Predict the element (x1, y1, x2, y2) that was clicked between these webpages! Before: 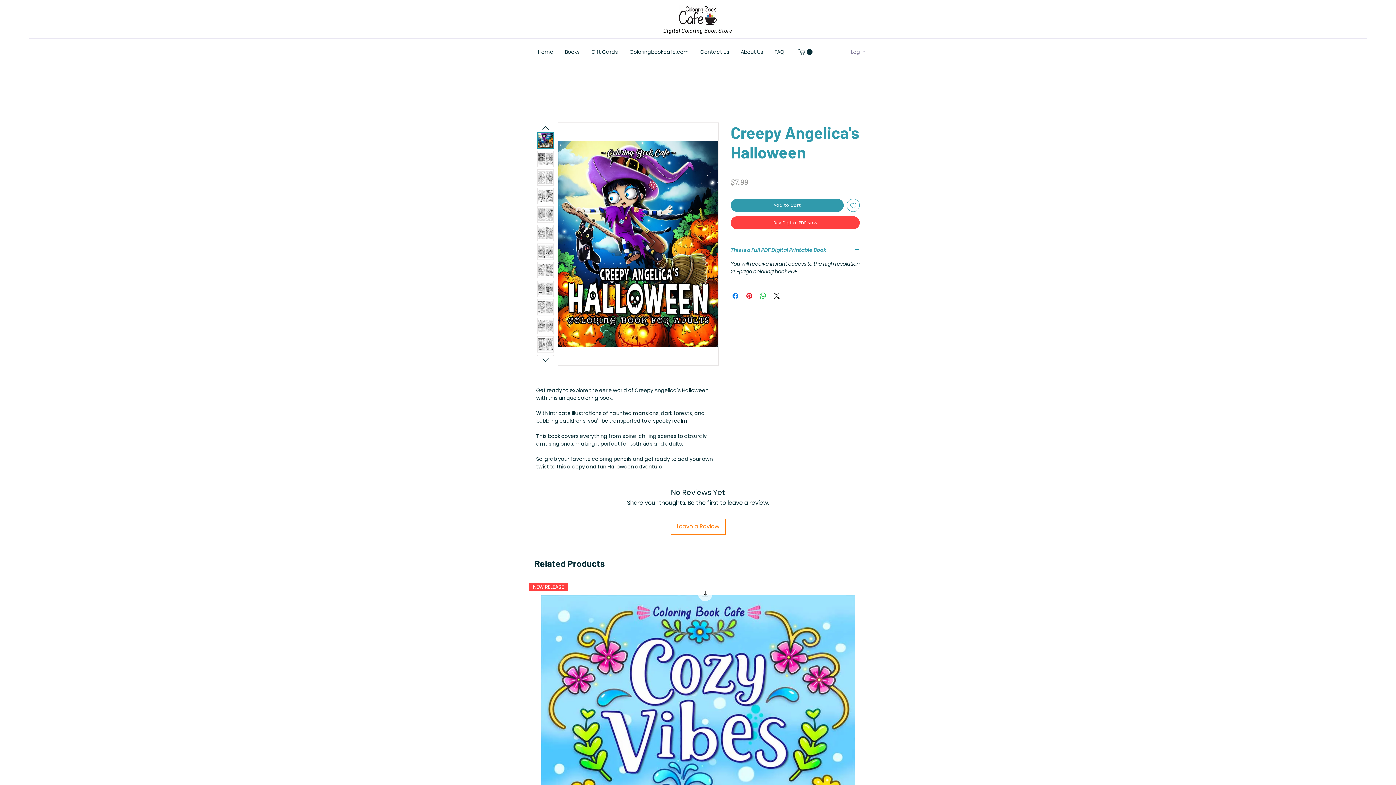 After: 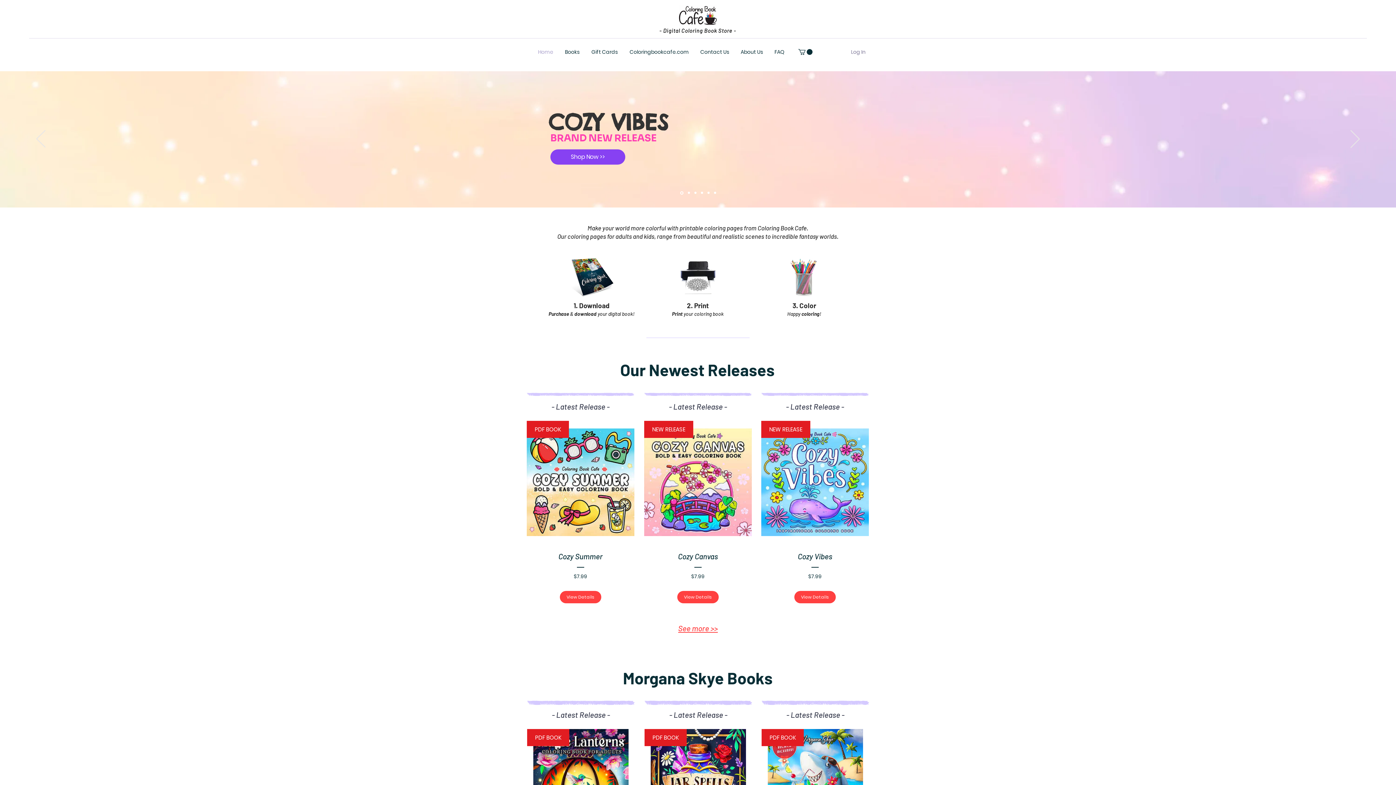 Action: label: Home bbox: (532, 42, 559, 61)